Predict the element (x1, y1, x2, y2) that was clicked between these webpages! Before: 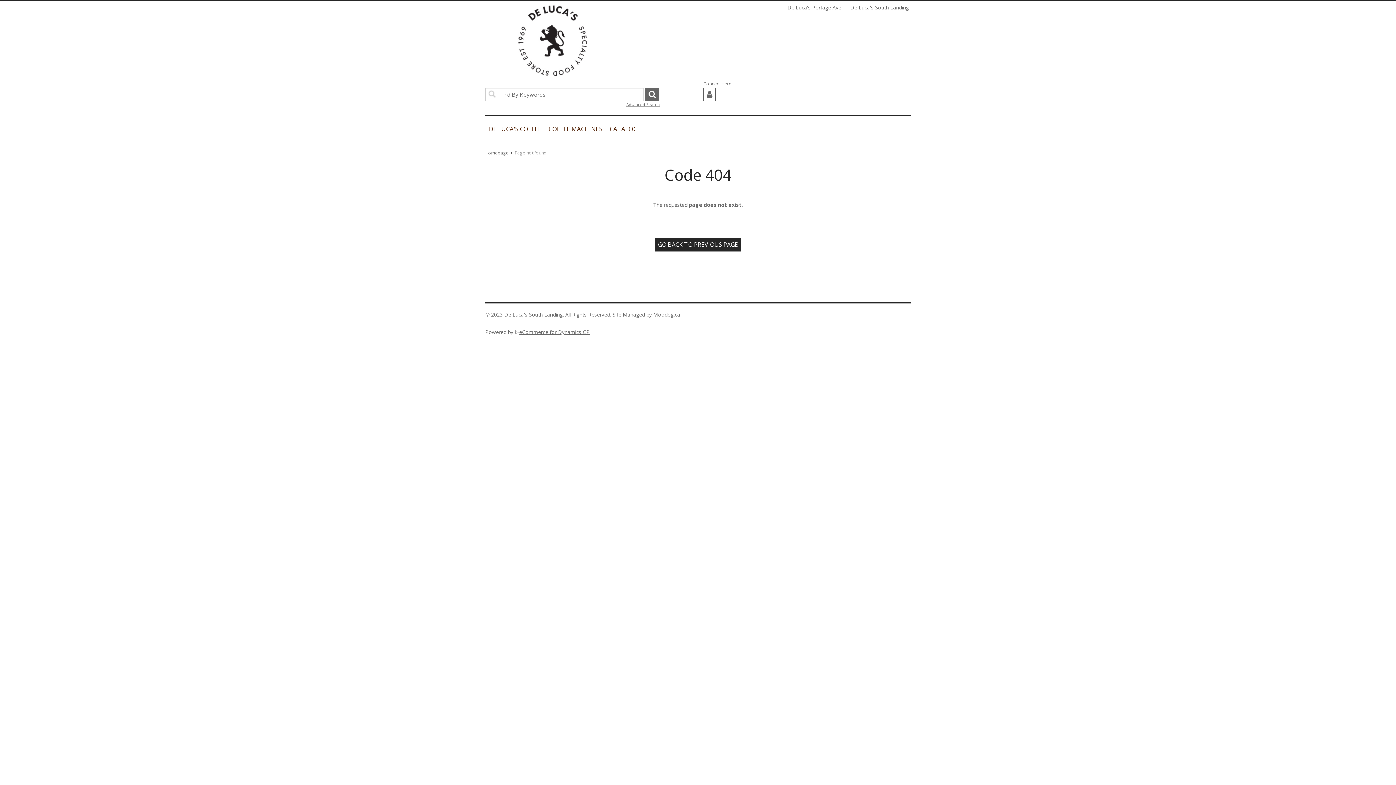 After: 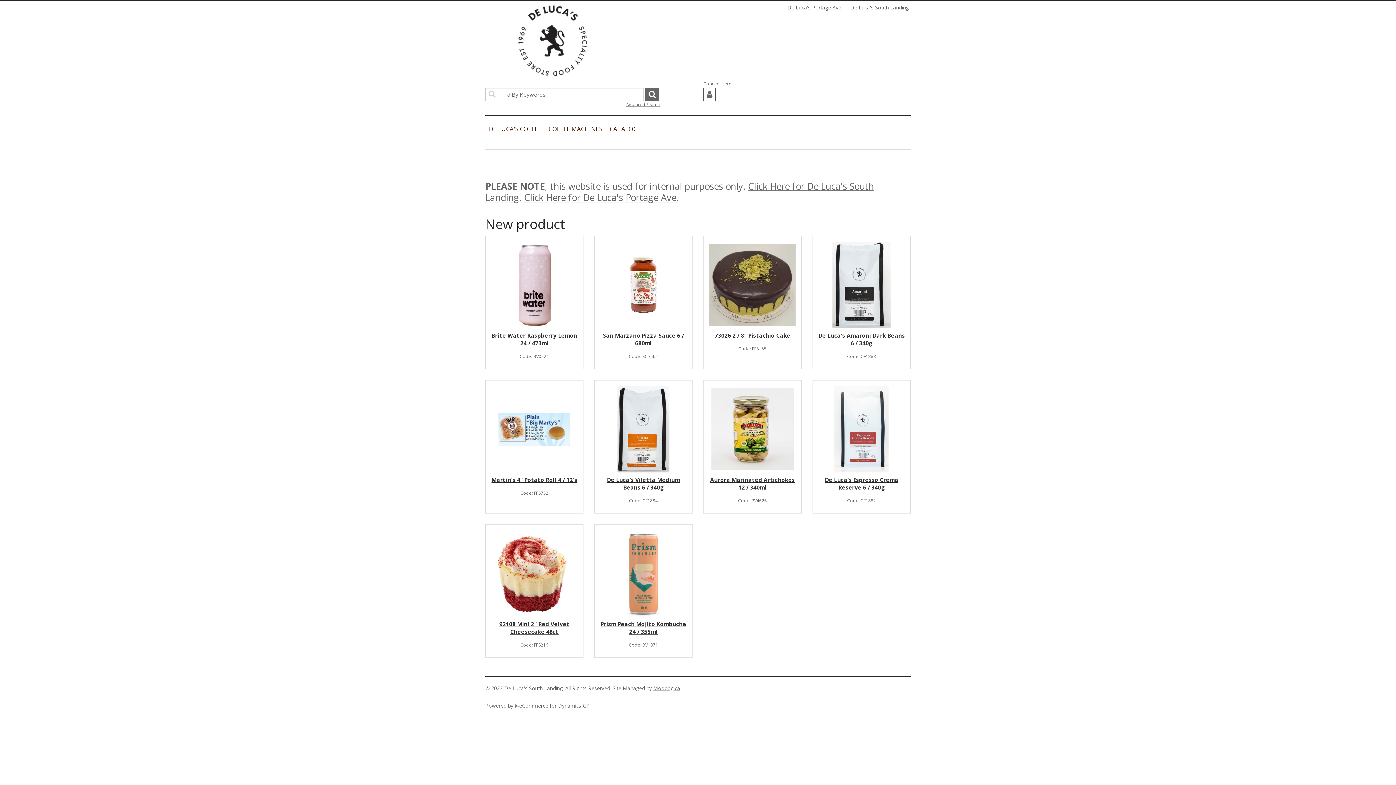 Action: bbox: (485, 149, 508, 155) label: Homepage